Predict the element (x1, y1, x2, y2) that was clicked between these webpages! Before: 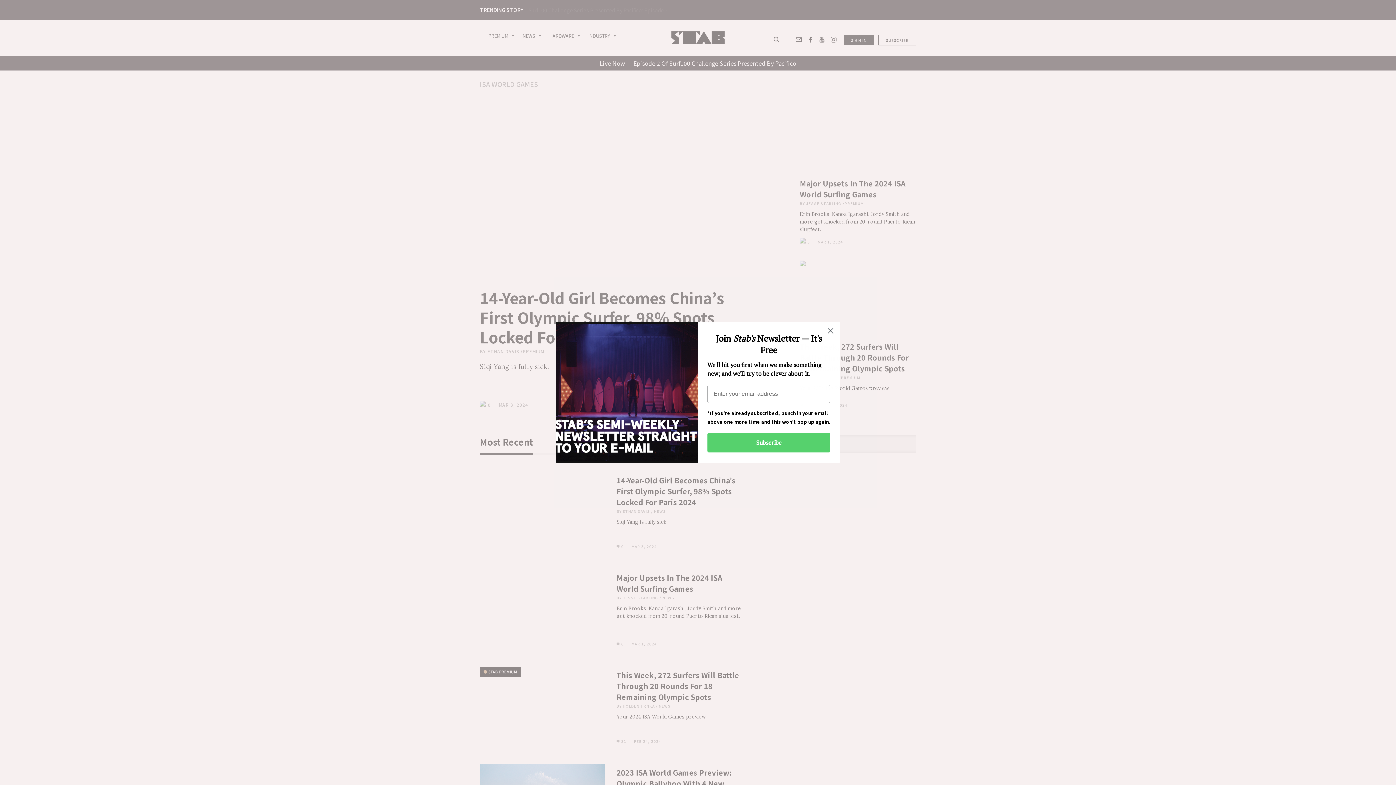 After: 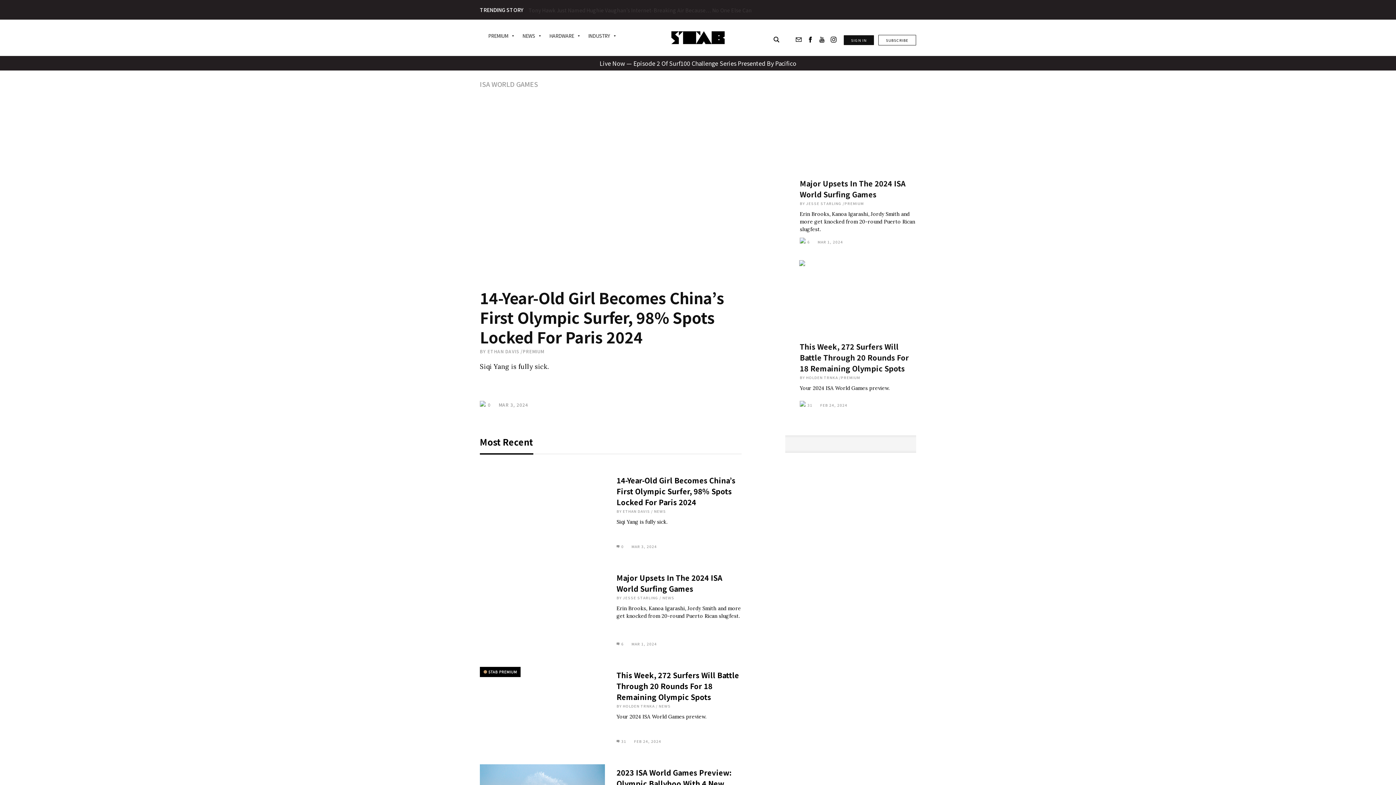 Action: bbox: (824, 324, 837, 337) label: Close dialog